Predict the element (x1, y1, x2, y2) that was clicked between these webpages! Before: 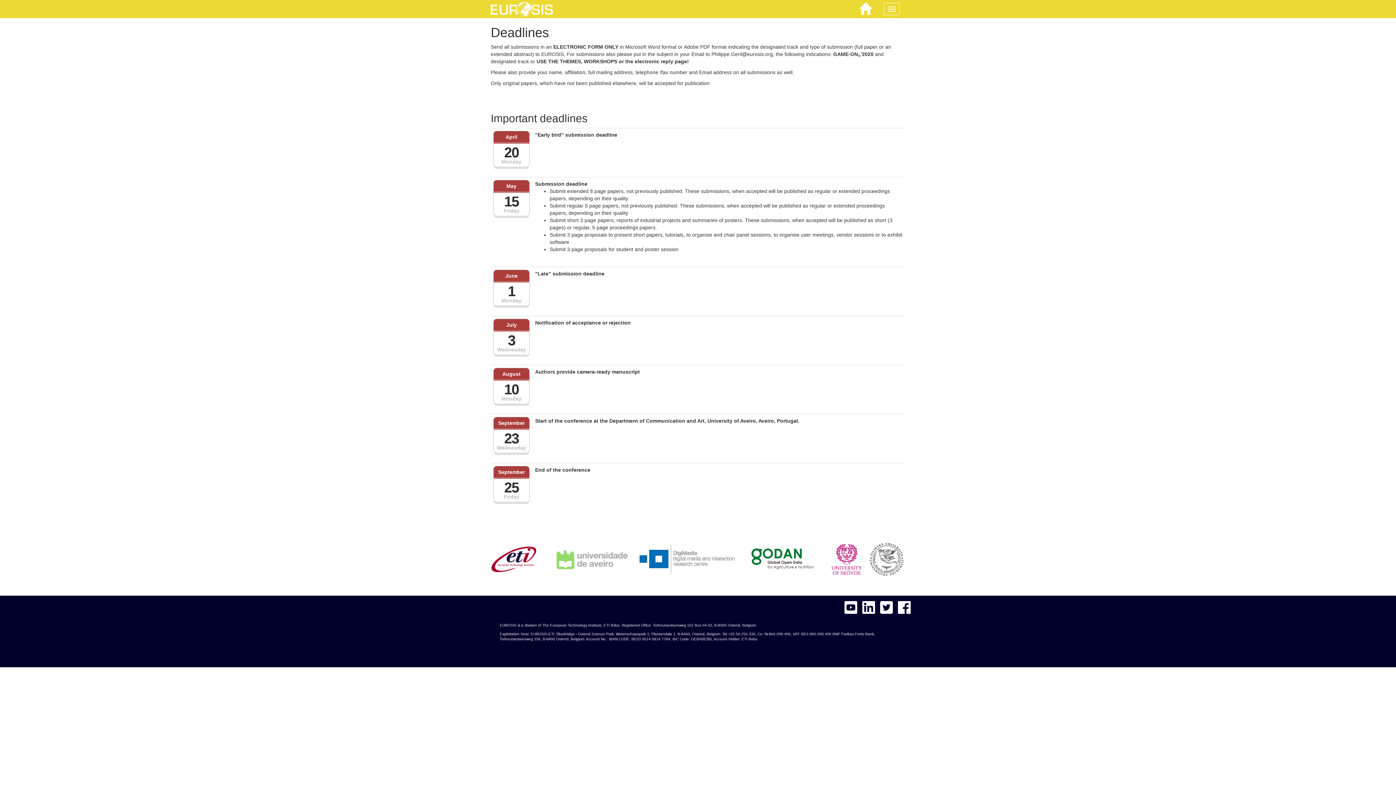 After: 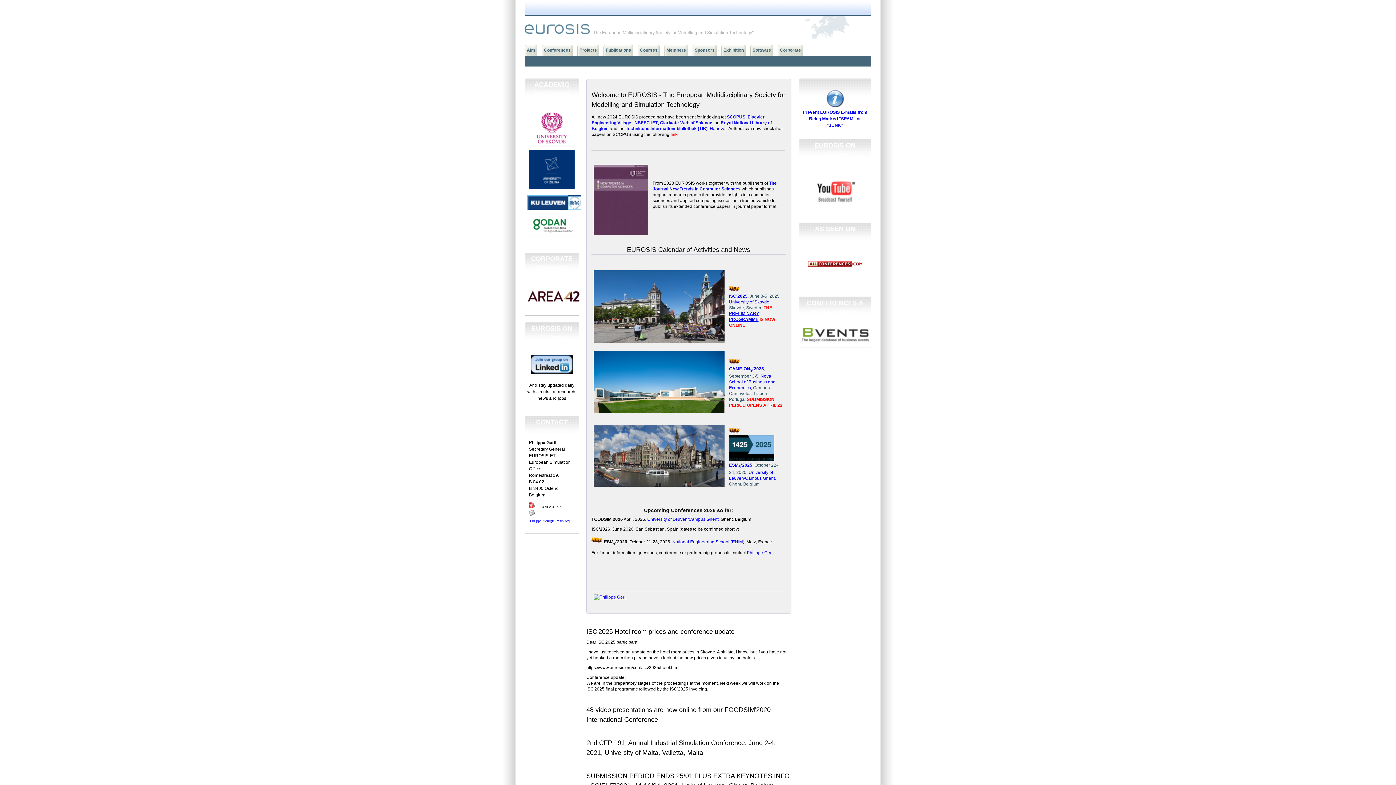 Action: bbox: (485, 0, 562, 18)